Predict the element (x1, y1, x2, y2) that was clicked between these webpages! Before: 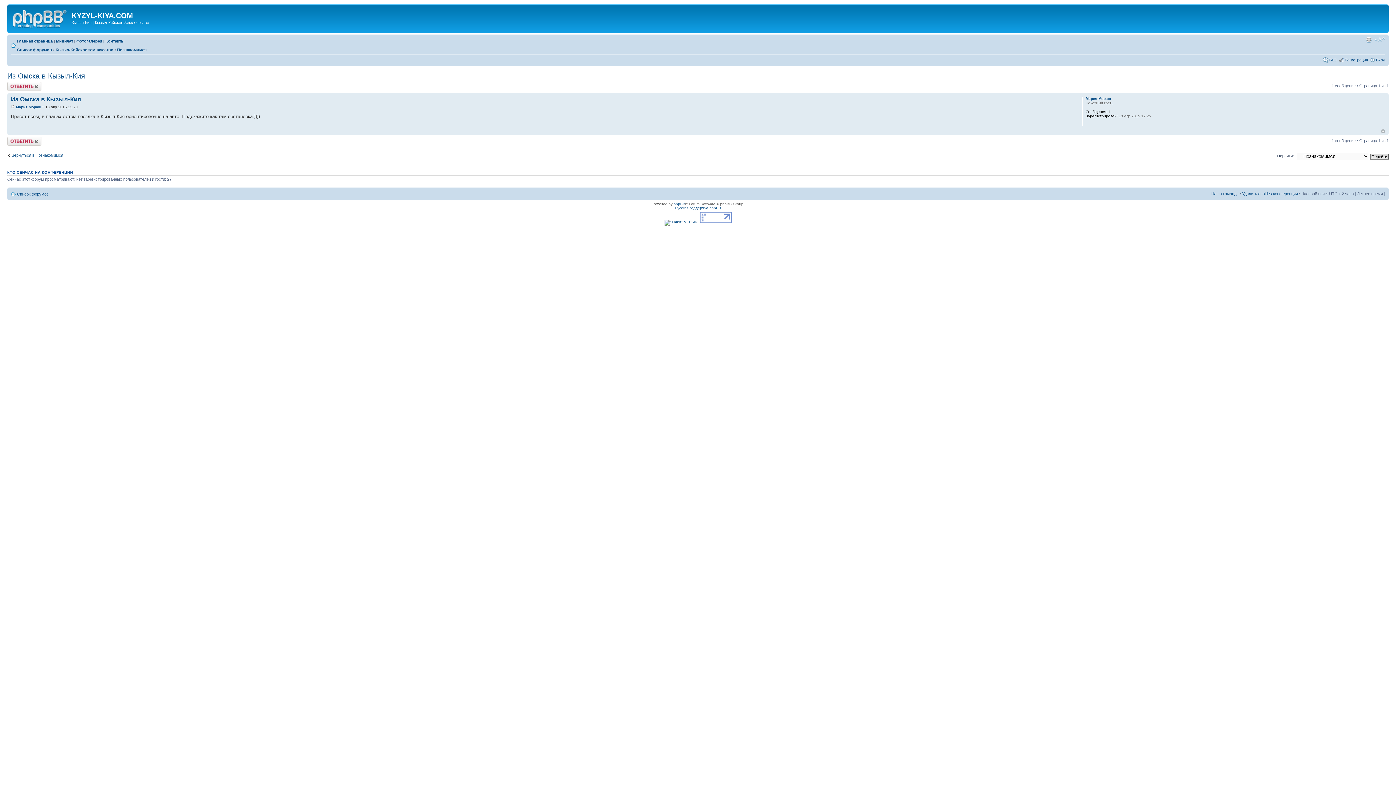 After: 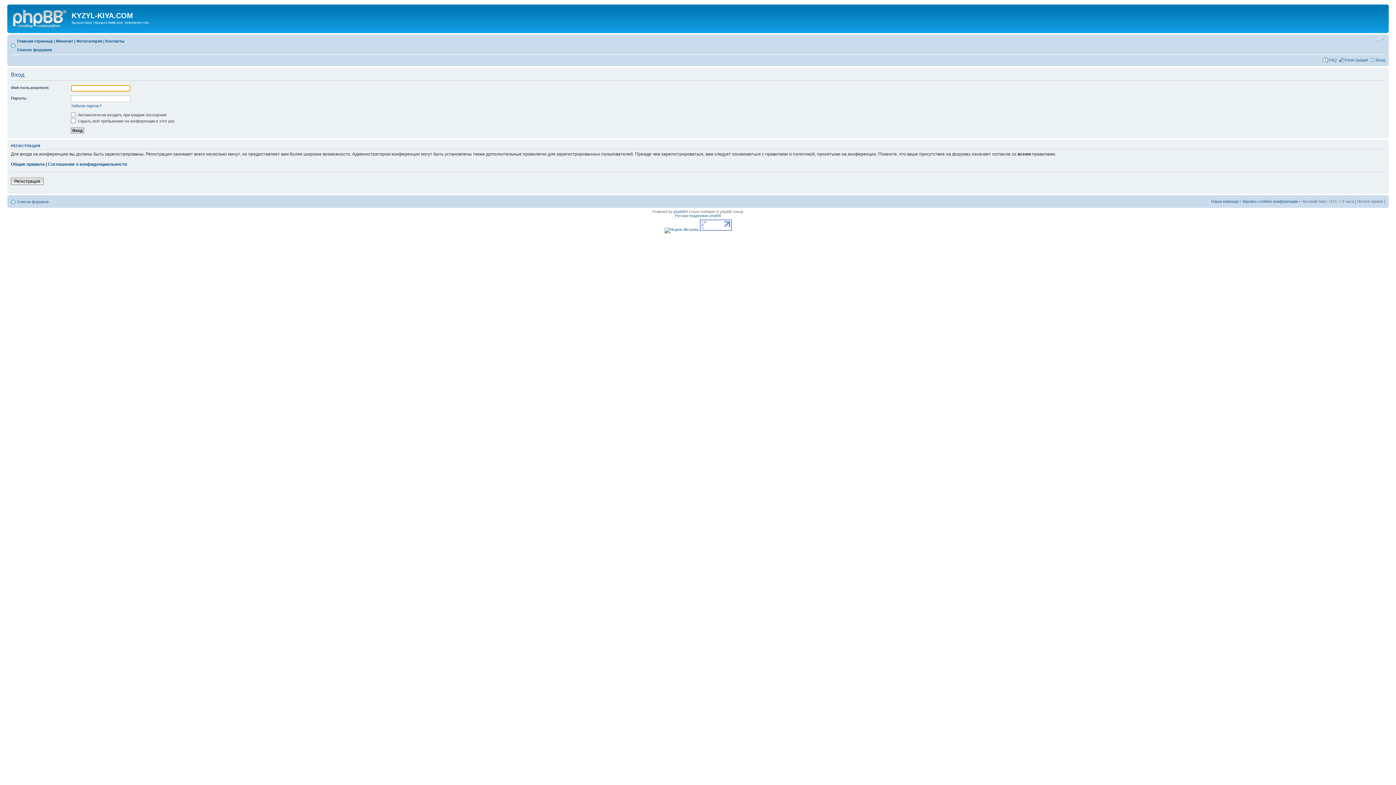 Action: label: Вход bbox: (1376, 57, 1385, 62)